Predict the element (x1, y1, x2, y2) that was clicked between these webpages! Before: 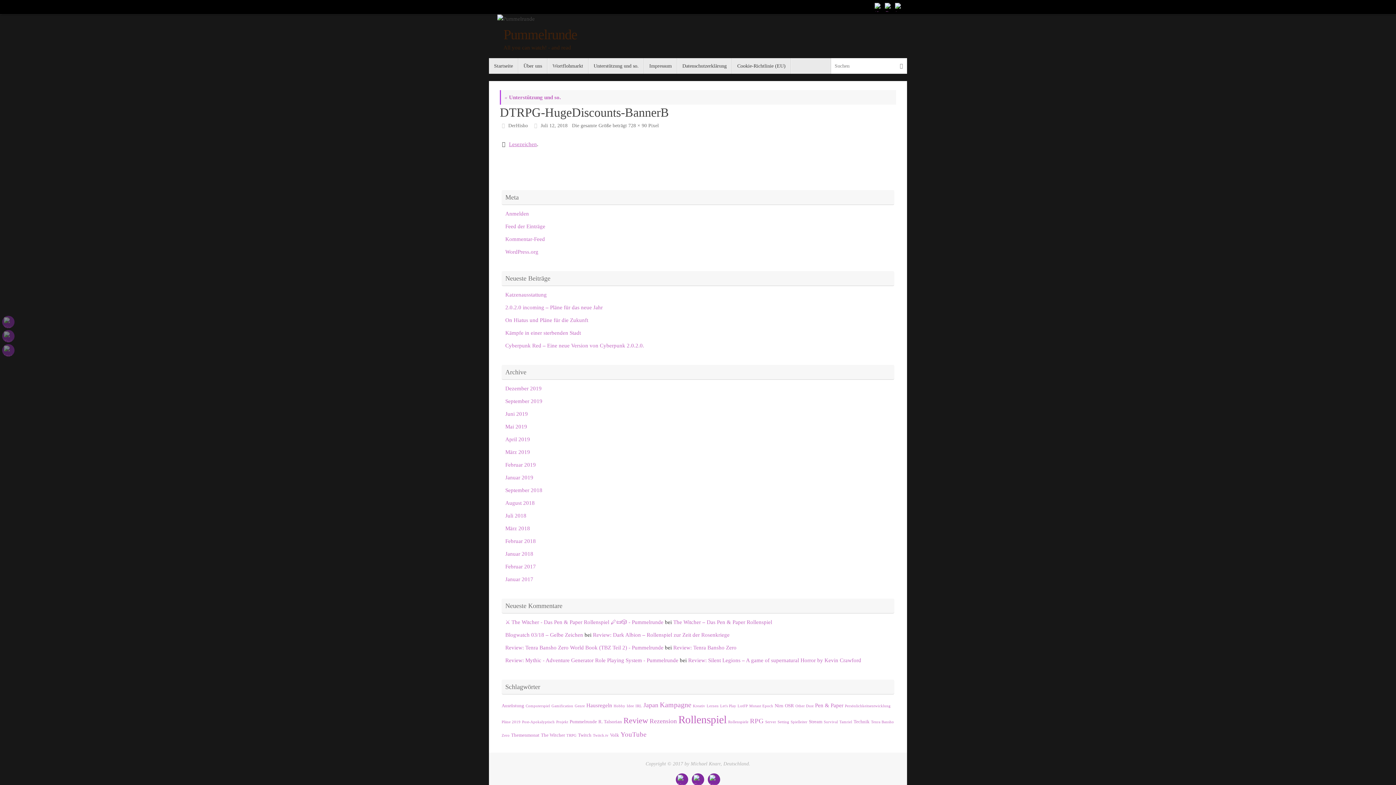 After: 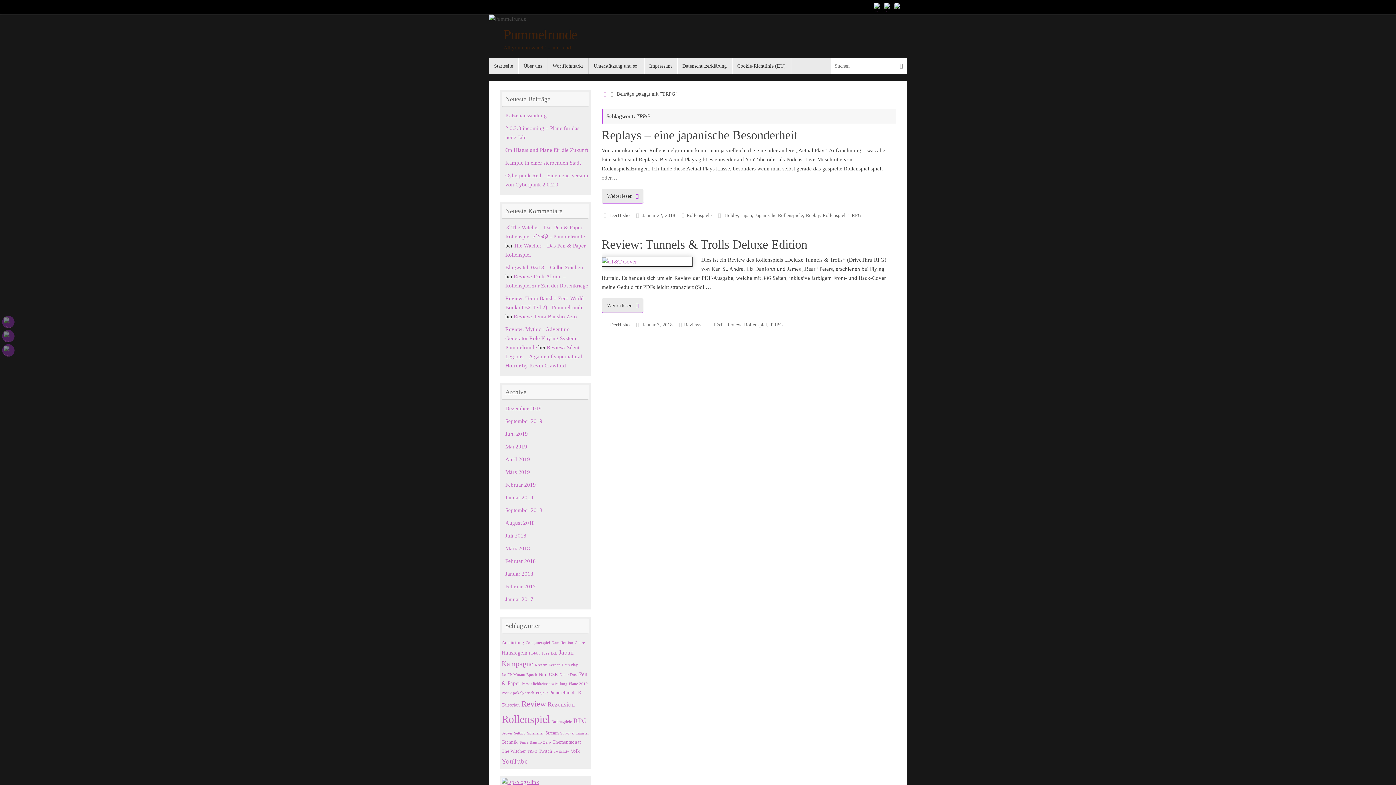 Action: bbox: (566, 733, 576, 737) label: TRPG (2 Einträge)